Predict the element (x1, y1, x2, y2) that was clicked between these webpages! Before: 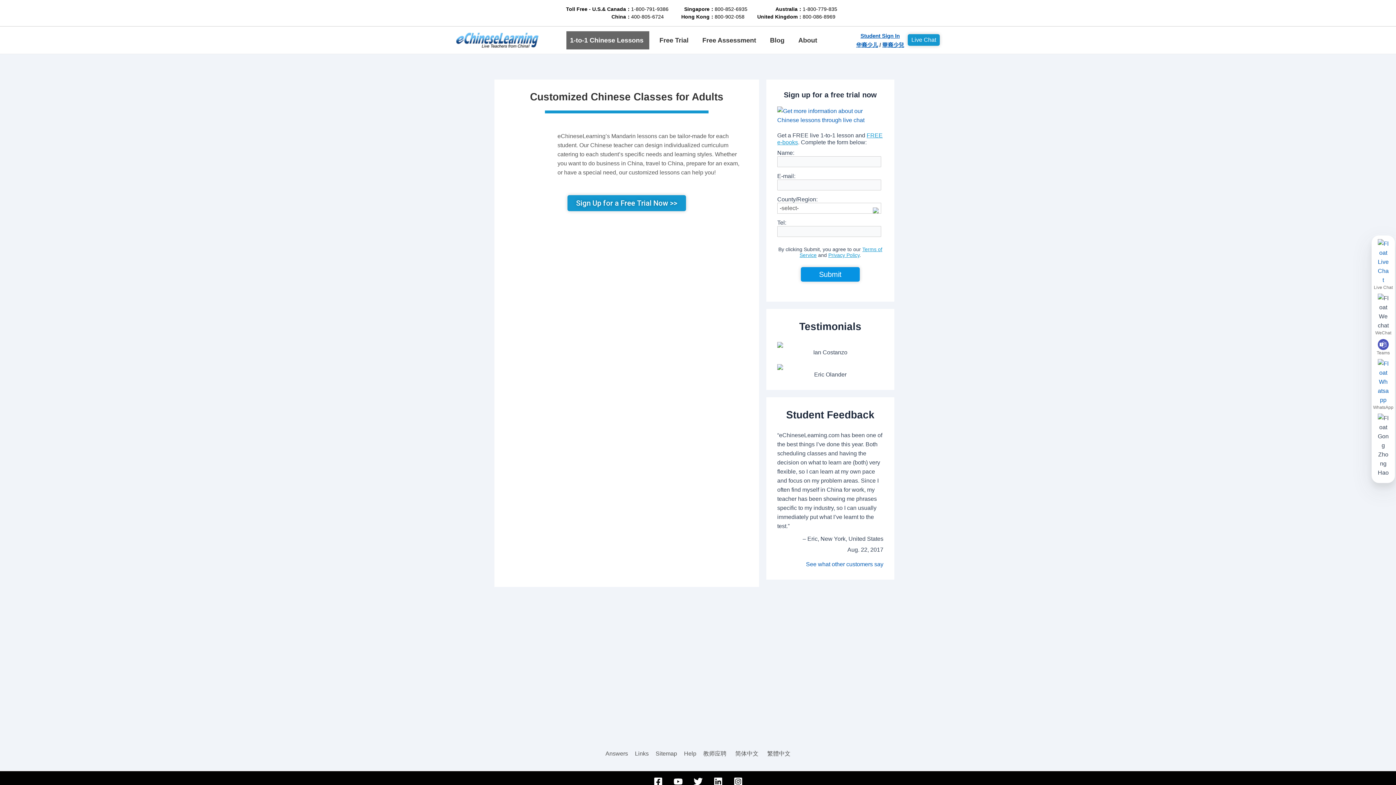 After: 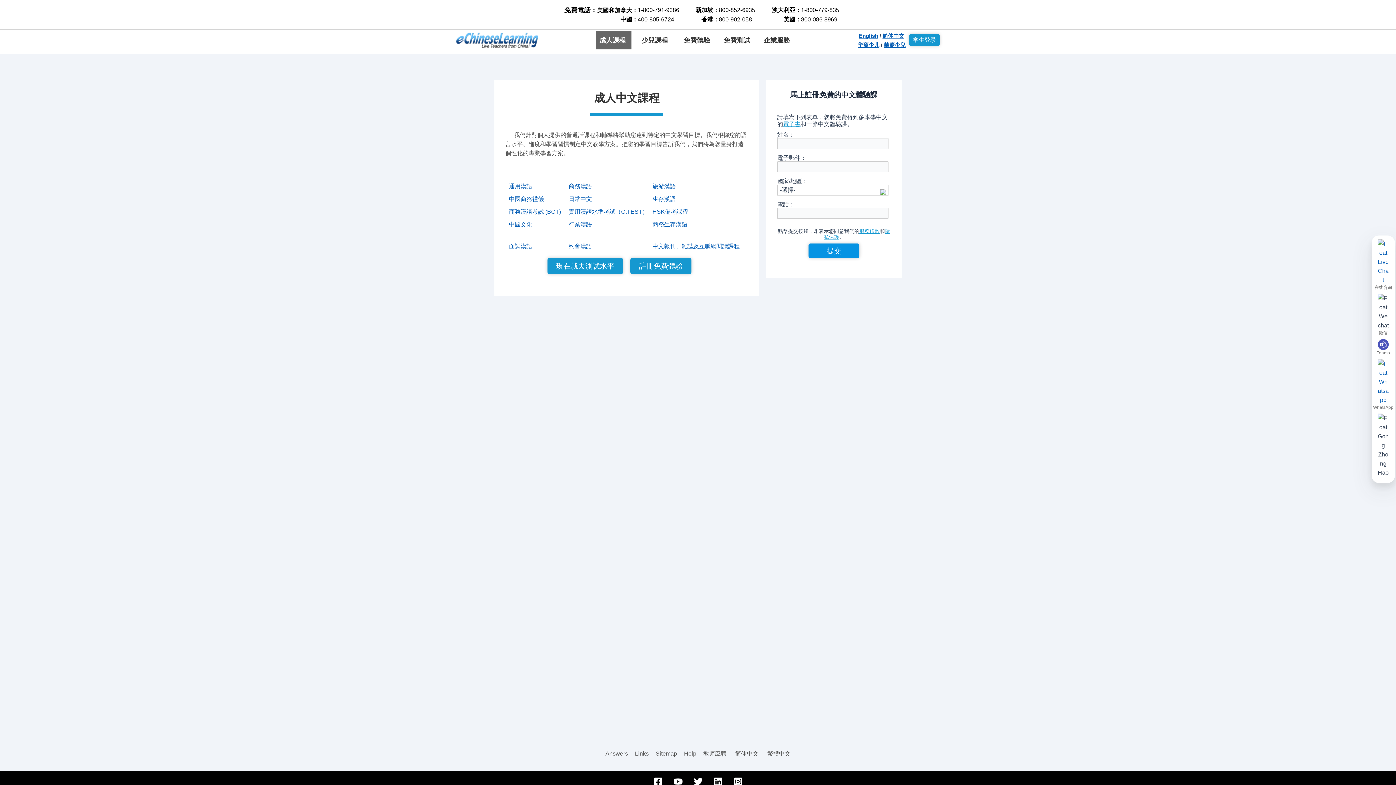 Action: label: 繁體中文 bbox: (767, 750, 790, 756)